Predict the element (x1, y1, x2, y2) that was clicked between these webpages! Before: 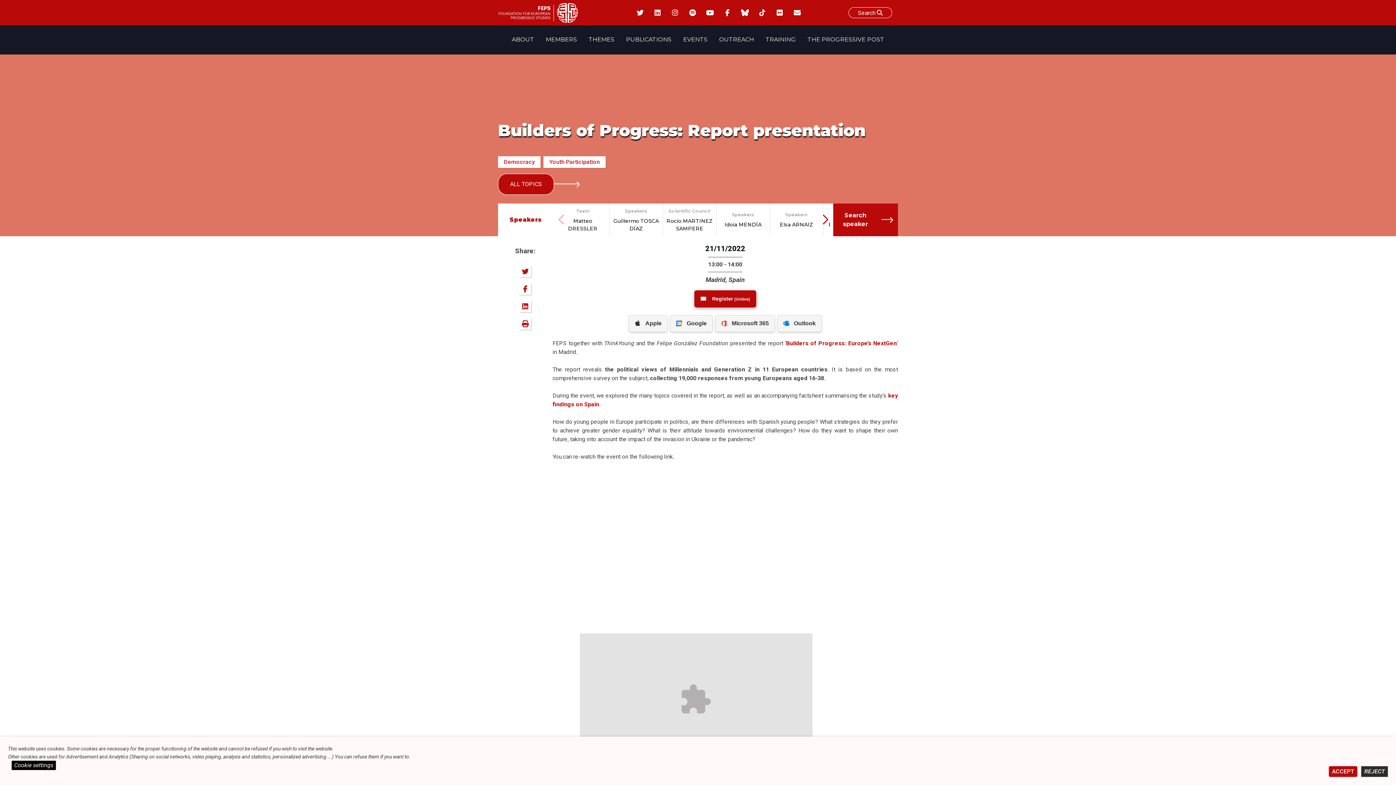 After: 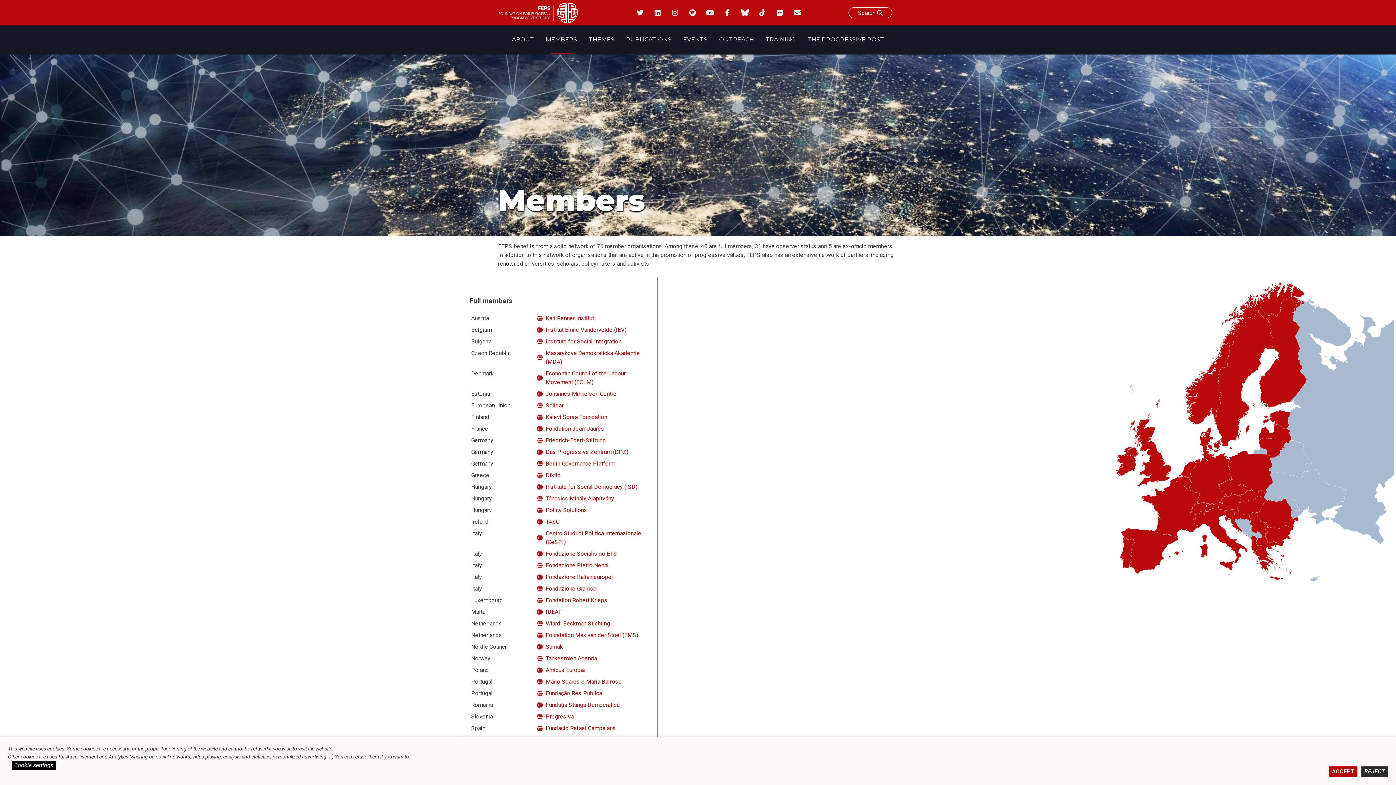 Action: label: MEMBERS bbox: (540, 25, 582, 54)